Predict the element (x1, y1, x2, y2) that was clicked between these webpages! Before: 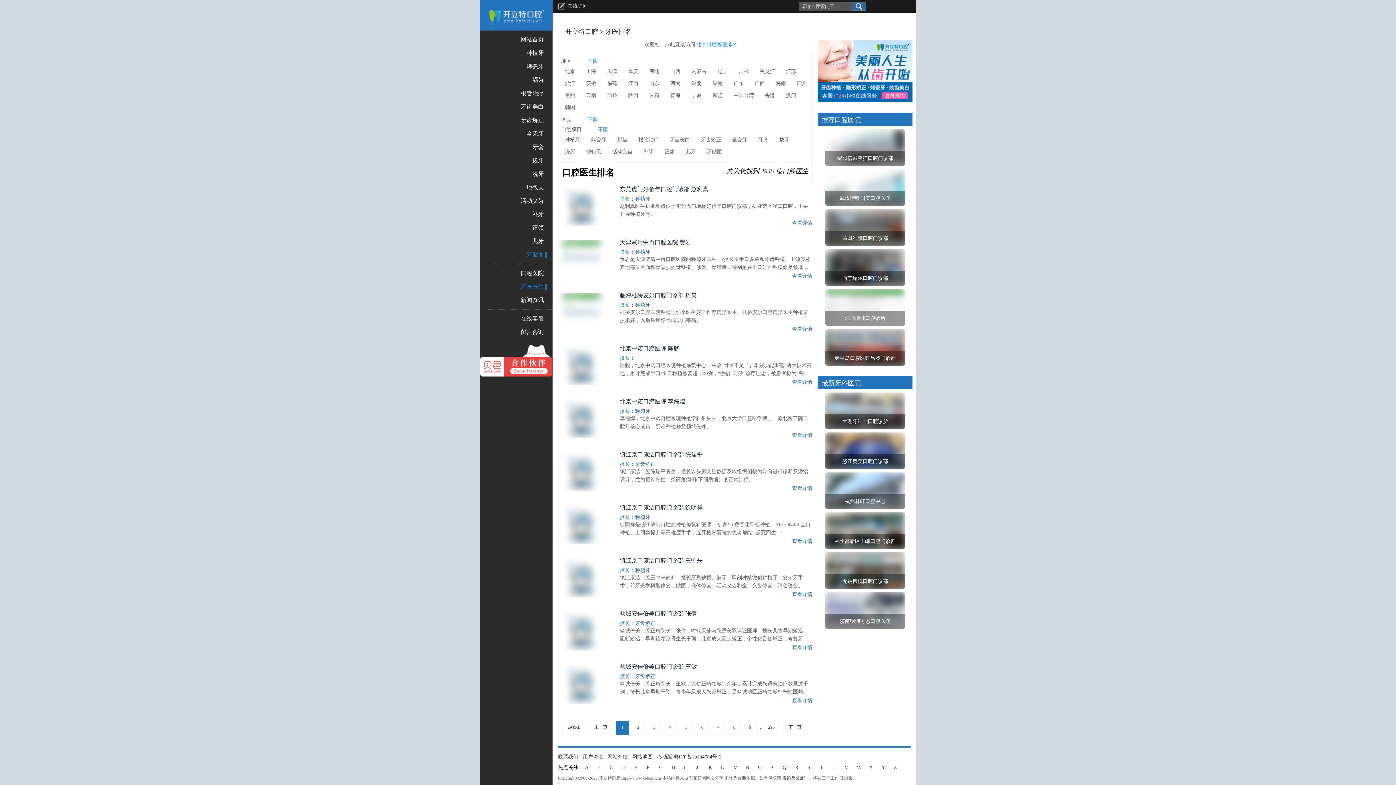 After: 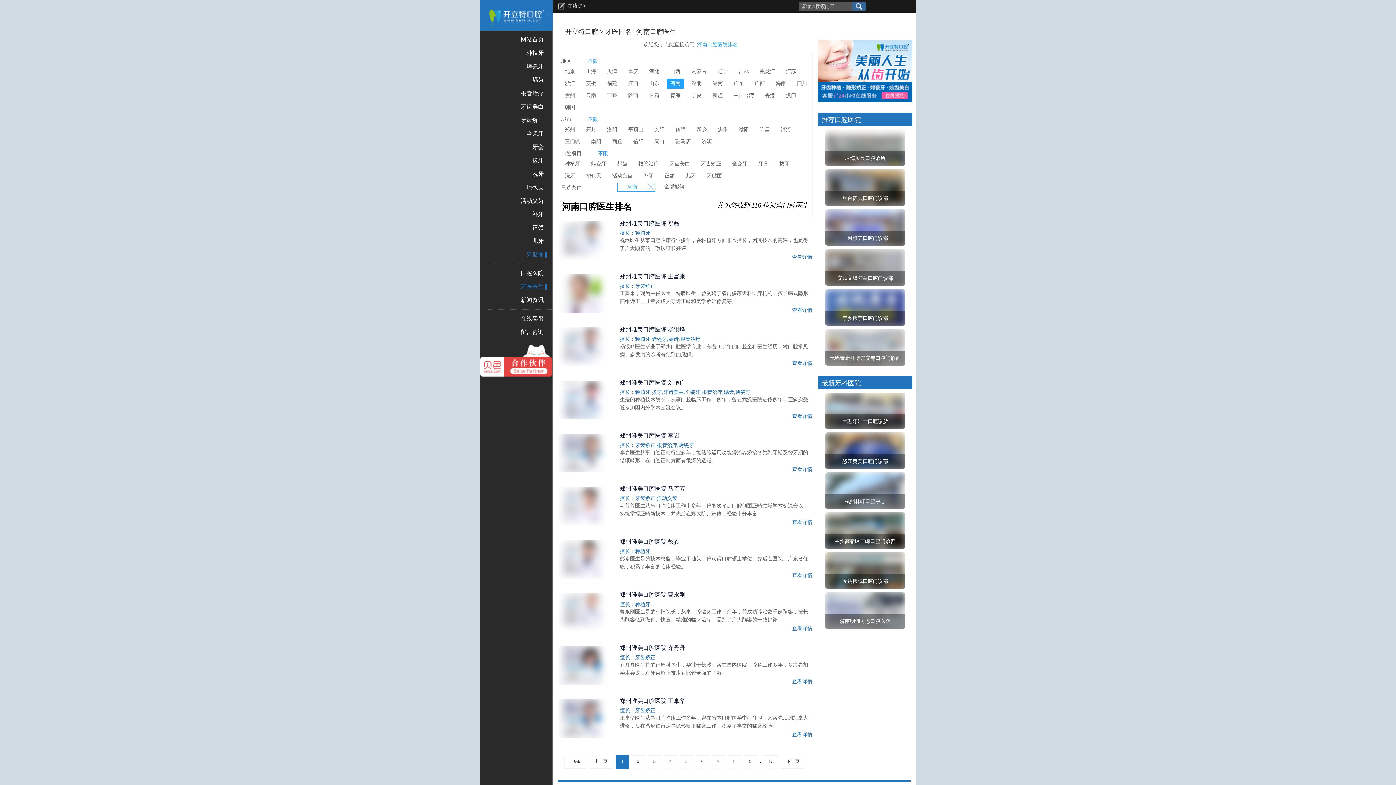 Action: bbox: (666, 78, 684, 88) label: 河南